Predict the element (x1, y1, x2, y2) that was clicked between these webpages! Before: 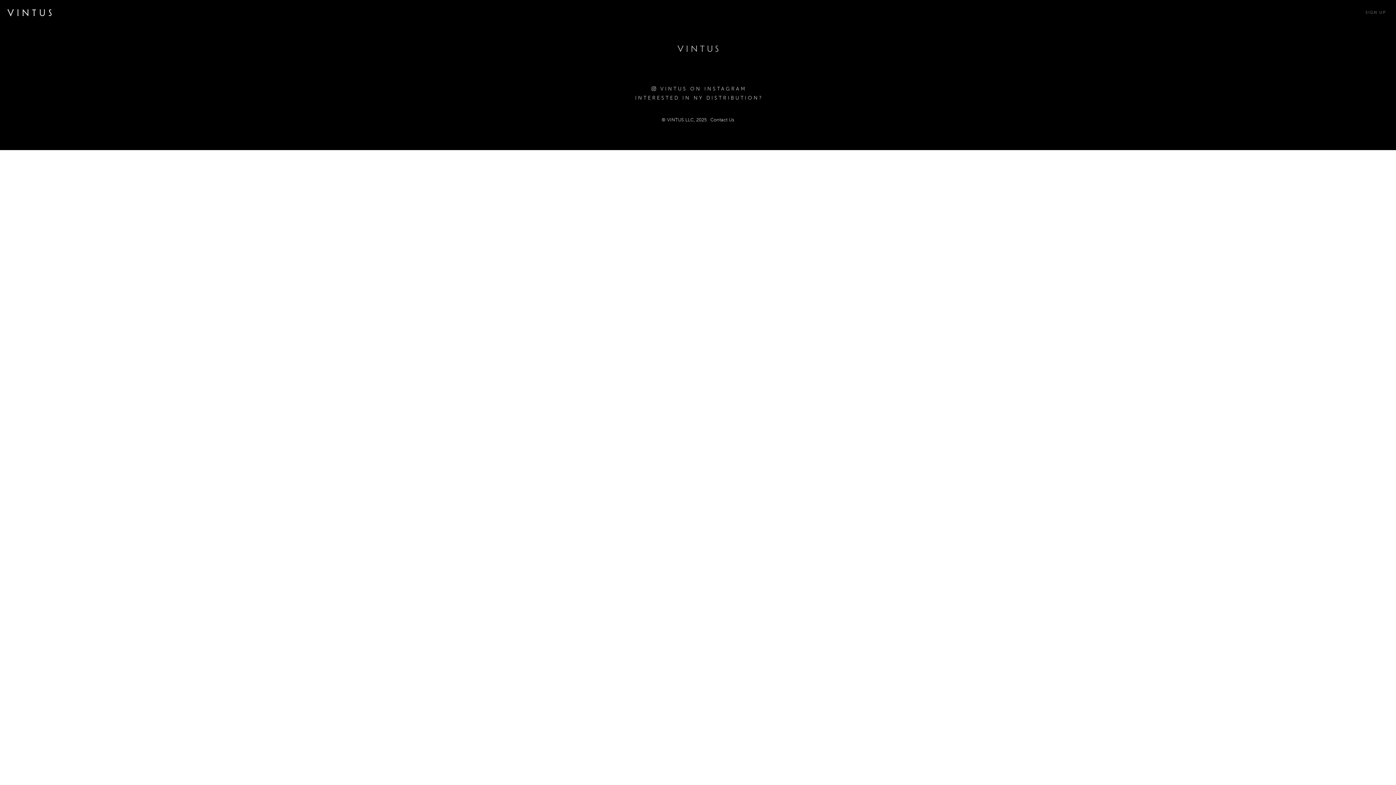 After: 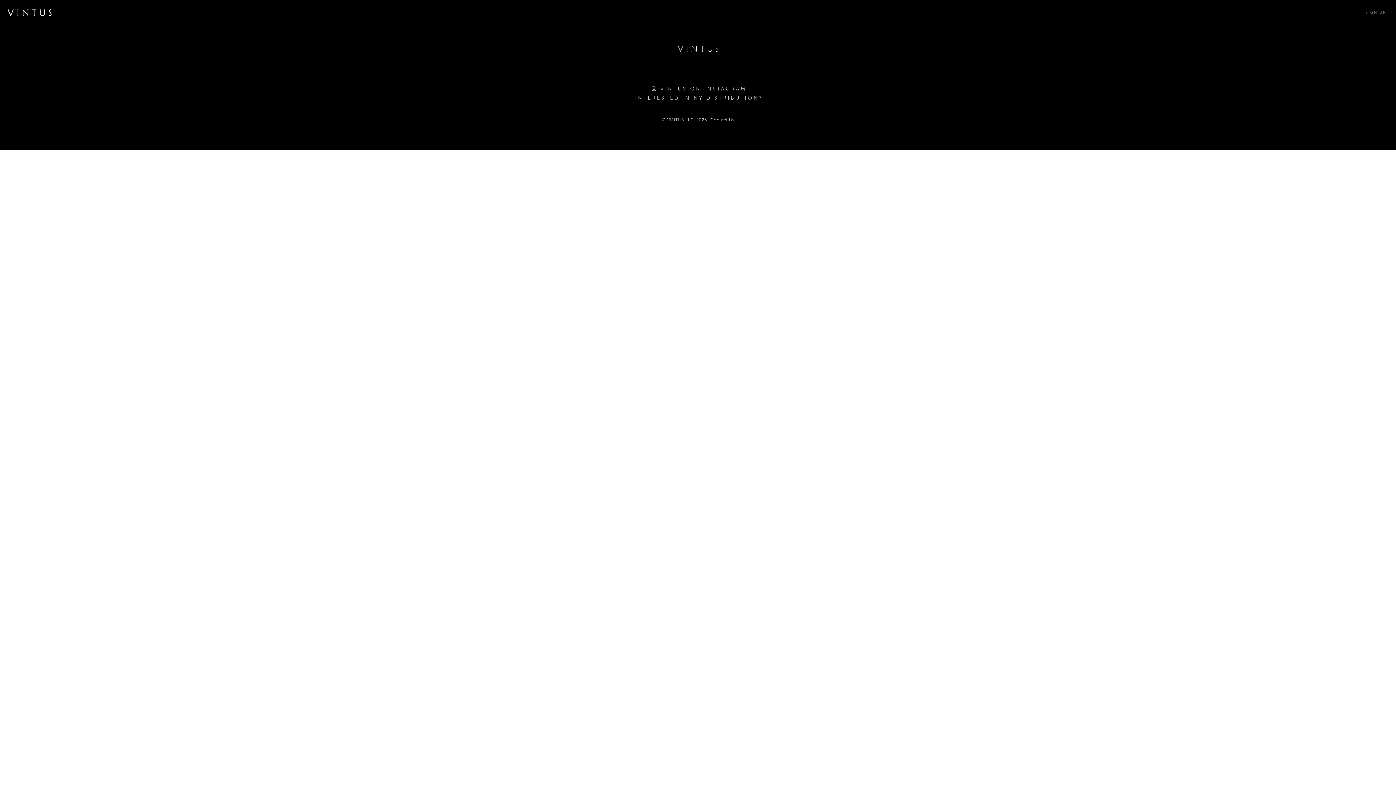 Action: bbox: (0, 3, 56, 21)